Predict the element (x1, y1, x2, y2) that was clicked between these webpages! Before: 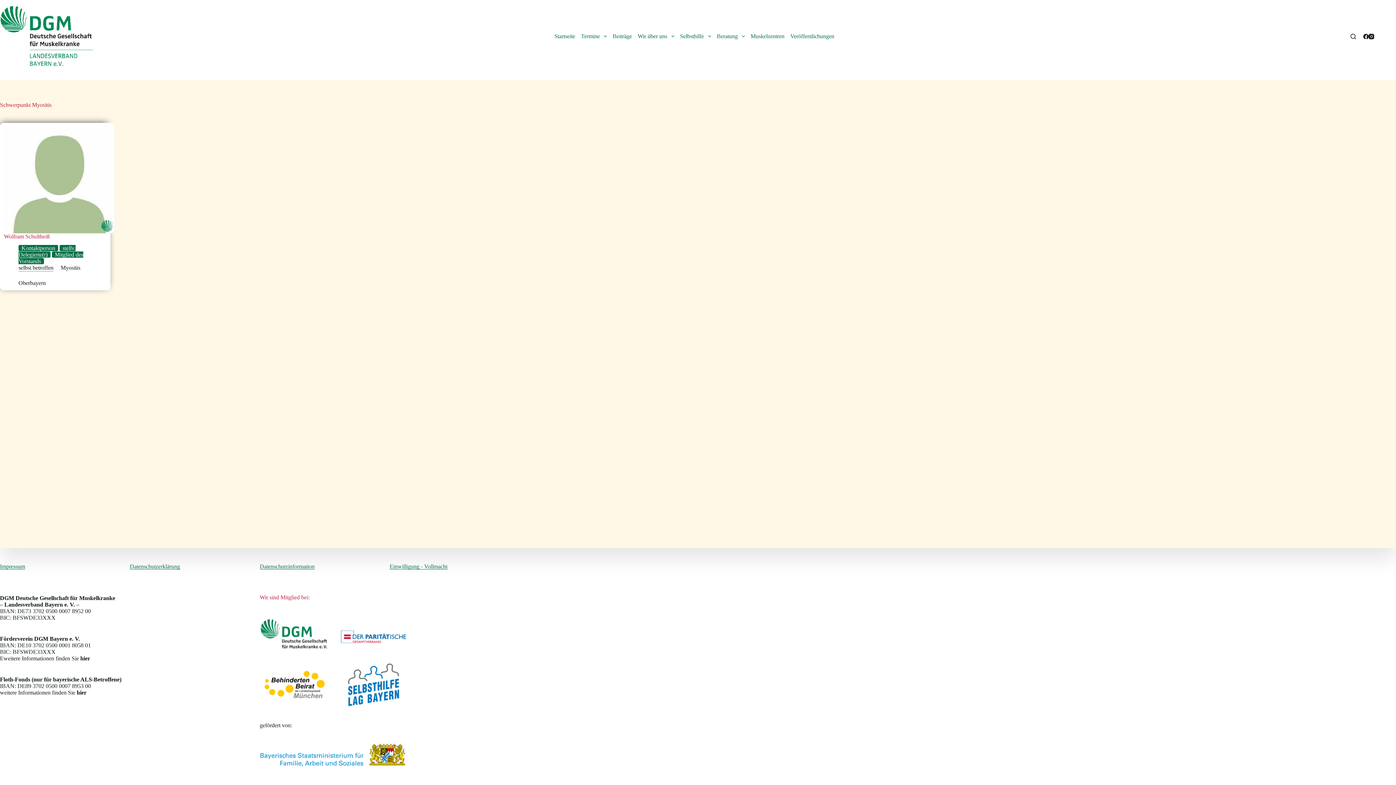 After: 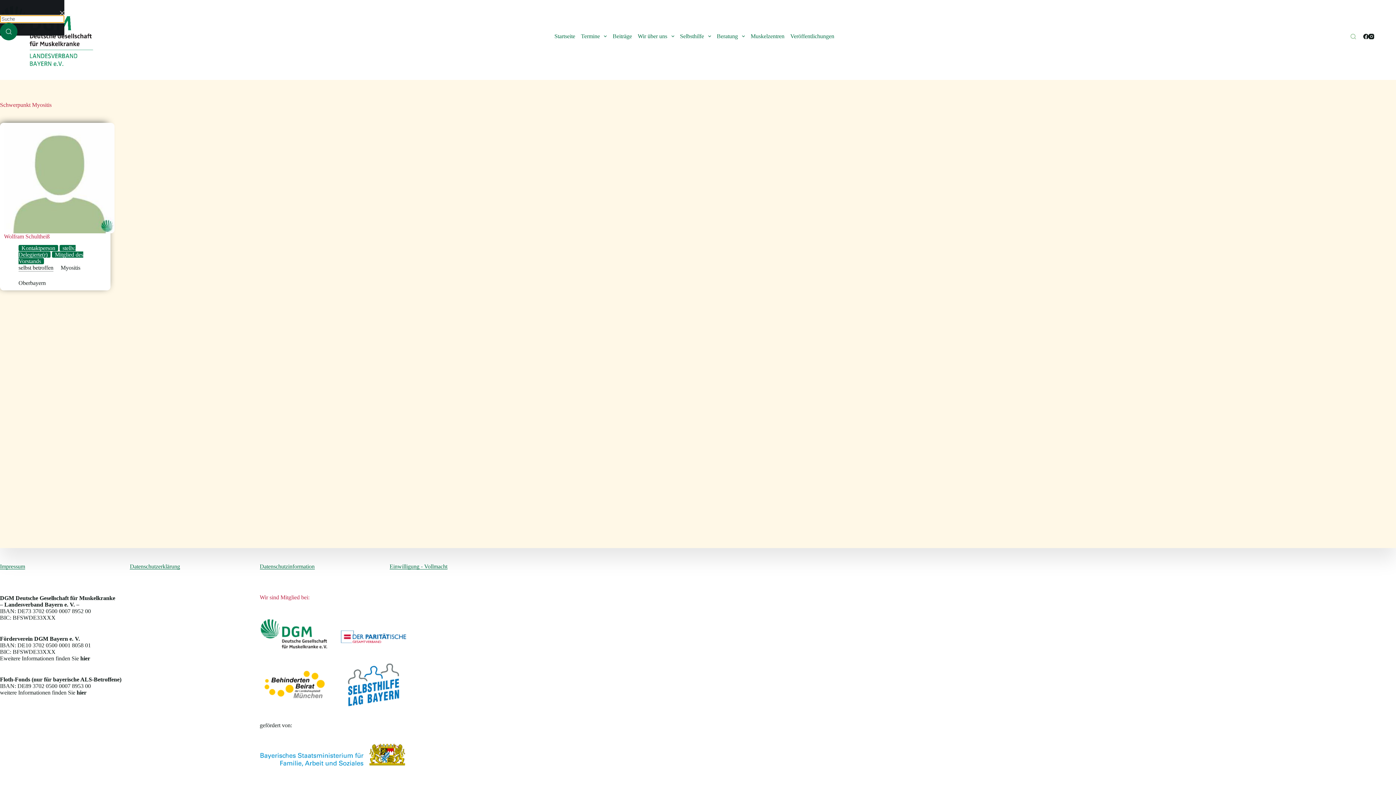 Action: label: Suche bbox: (1350, 33, 1356, 39)